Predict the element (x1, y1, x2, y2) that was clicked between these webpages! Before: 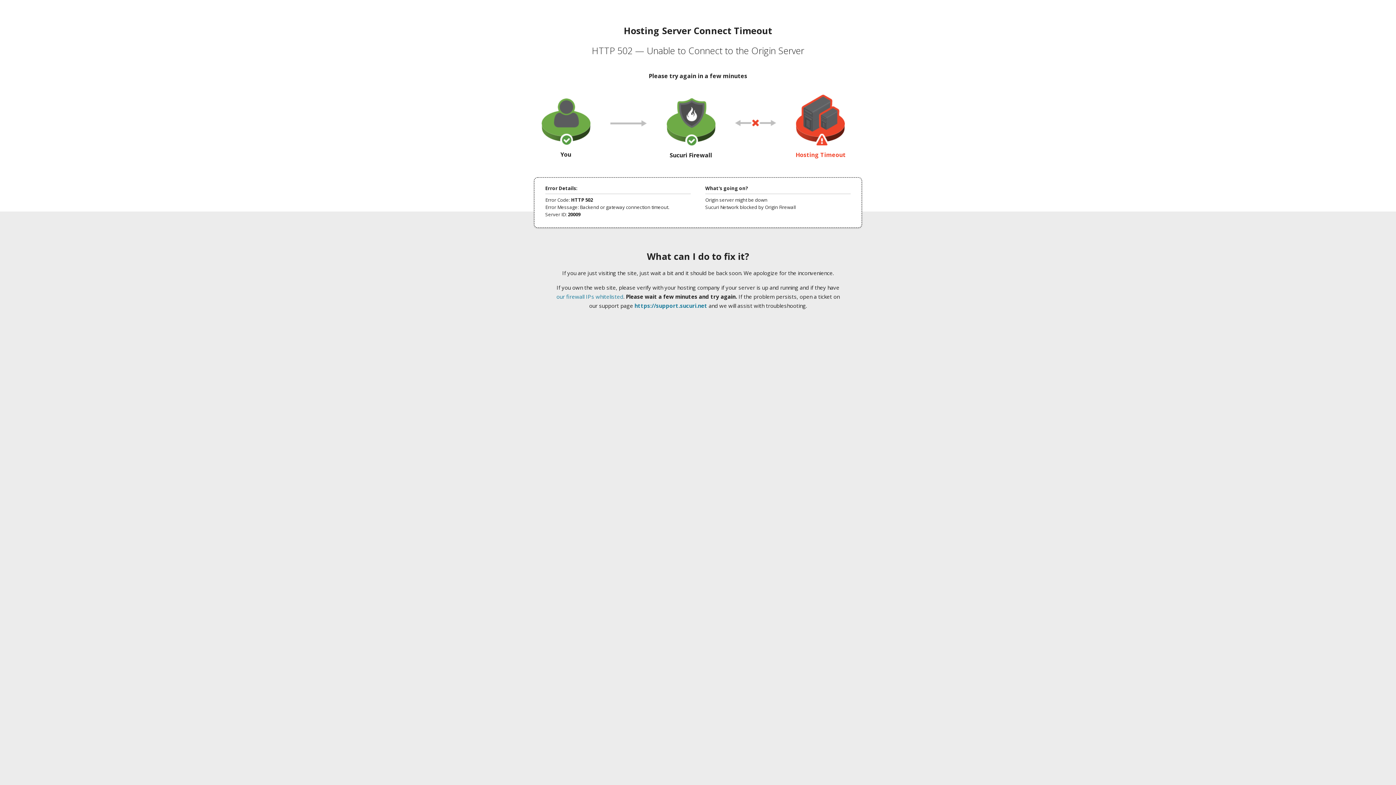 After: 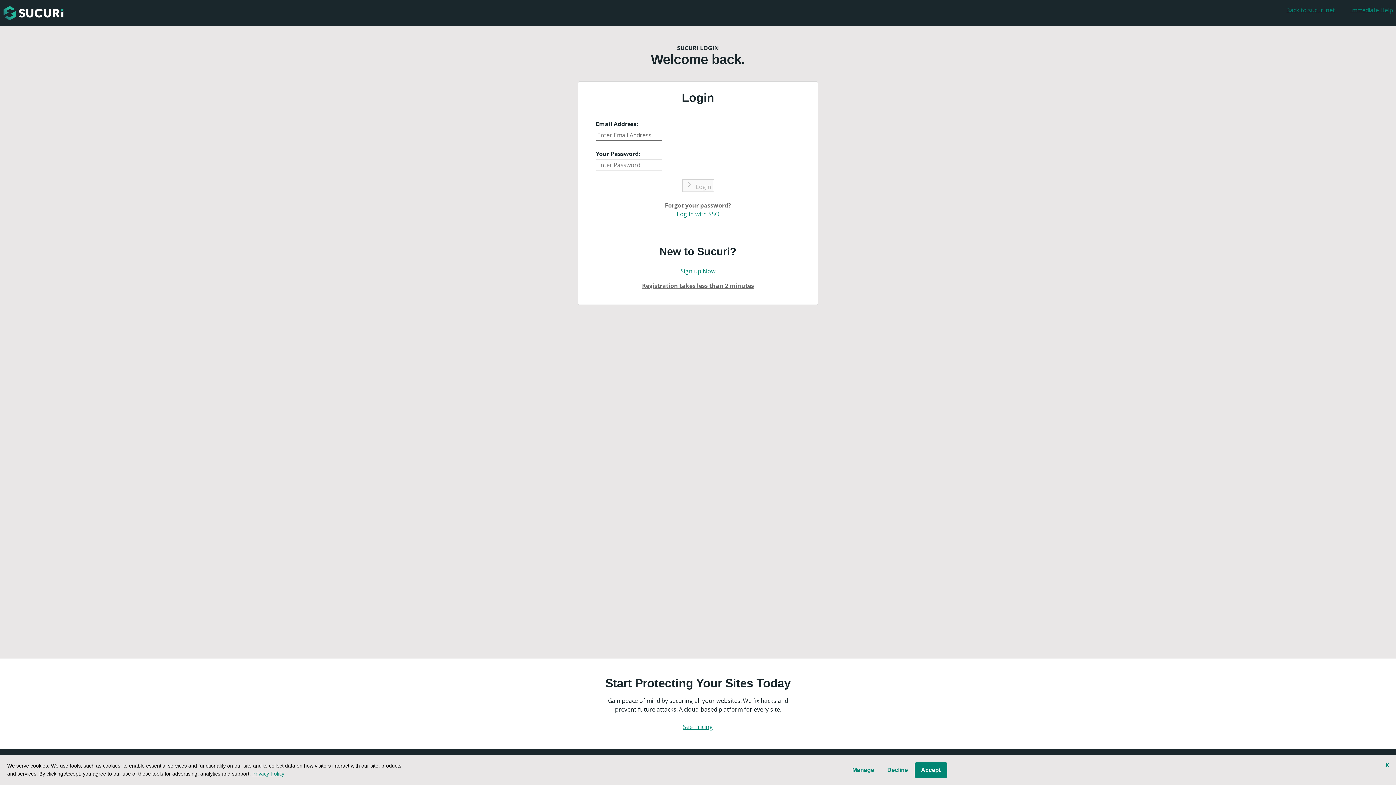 Action: bbox: (634, 302, 707, 309) label: https://support.sucuri.net